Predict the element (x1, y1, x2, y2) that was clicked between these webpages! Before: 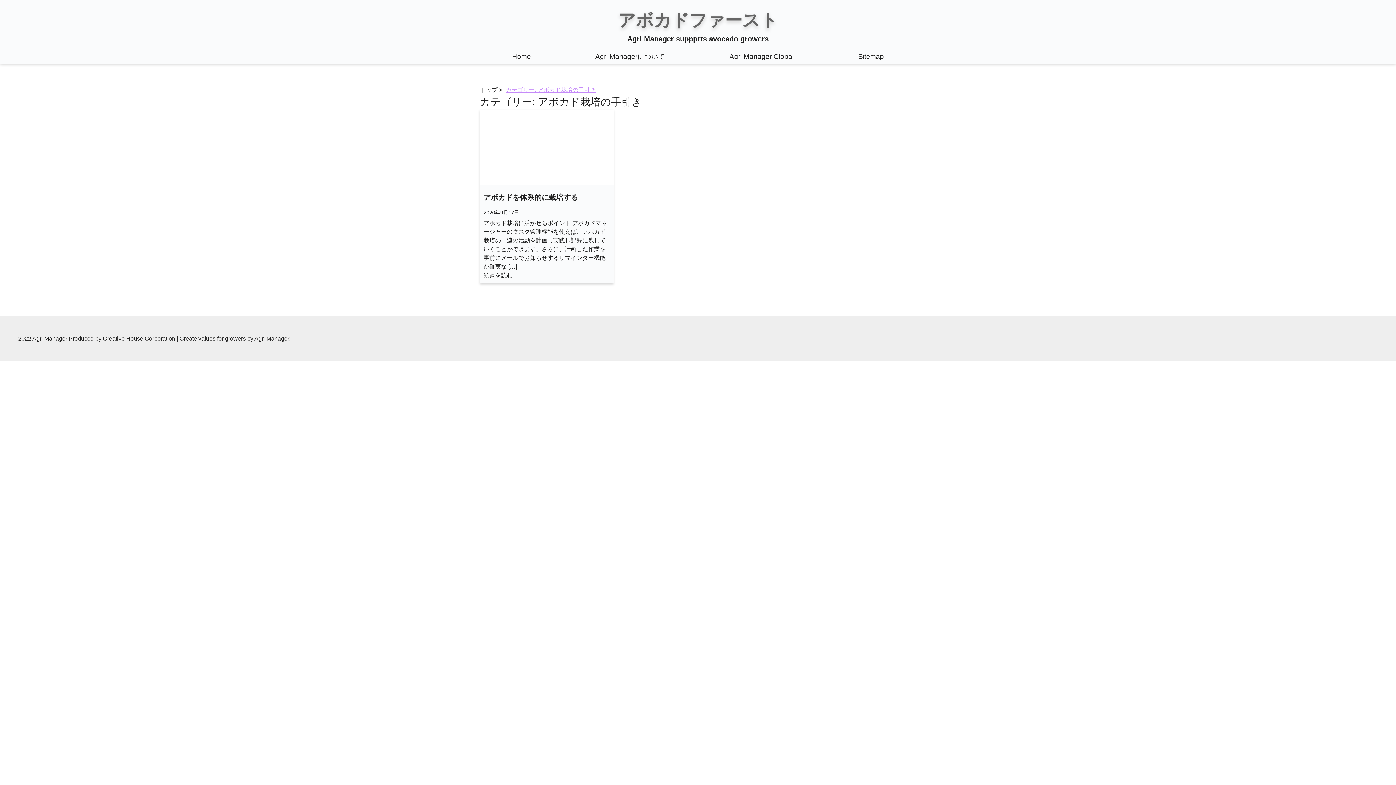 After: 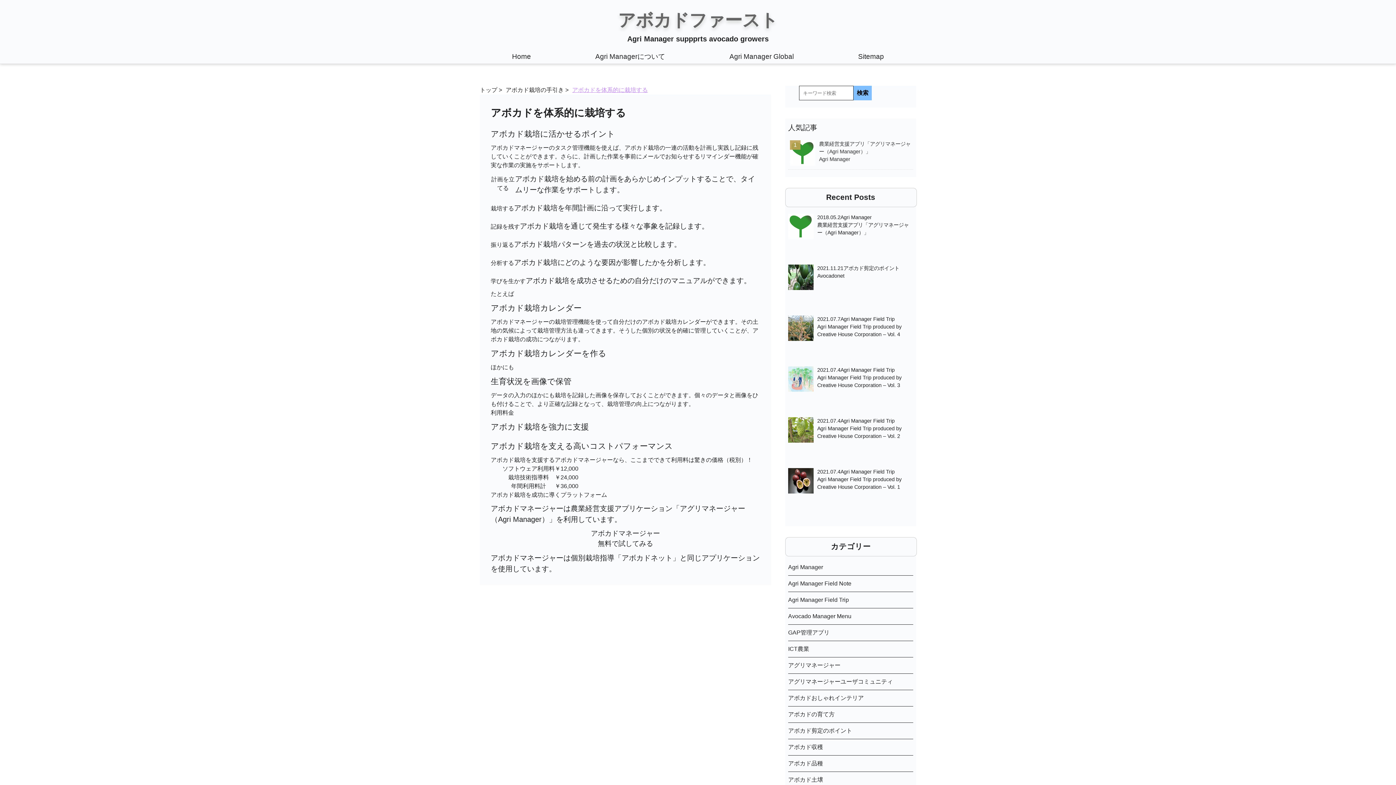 Action: bbox: (483, 188, 610, 271) label: アボカドを体系的に栽培する
2020年9月17日

アボカド栽培に活かせるポイント アボカドマネージャーのタスク管理機能を使えば、アボカド栽培の一連の活動を計画し実践し記録に残していくことができます。さらに、計画した作業を事前にメールでお知らせするリマインダー機能が確実な […]